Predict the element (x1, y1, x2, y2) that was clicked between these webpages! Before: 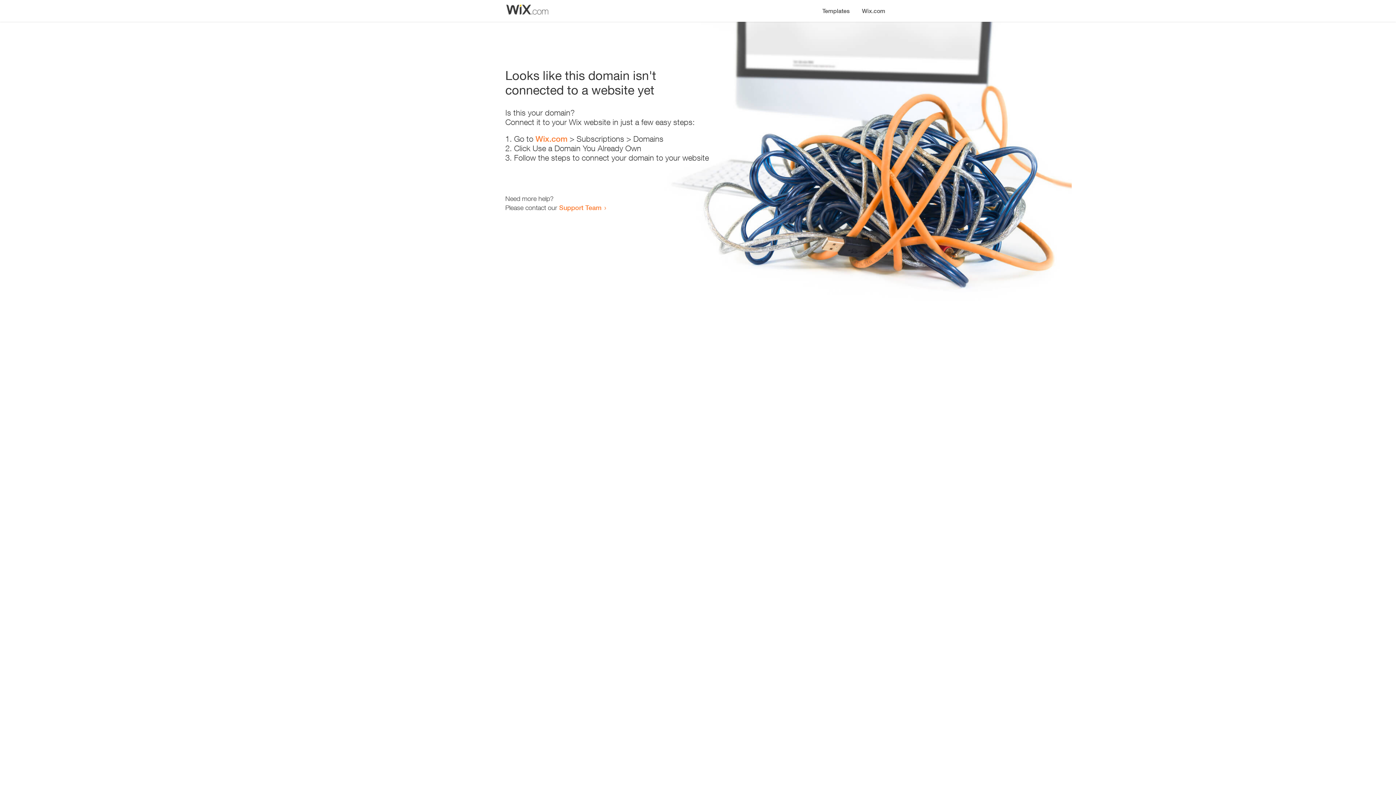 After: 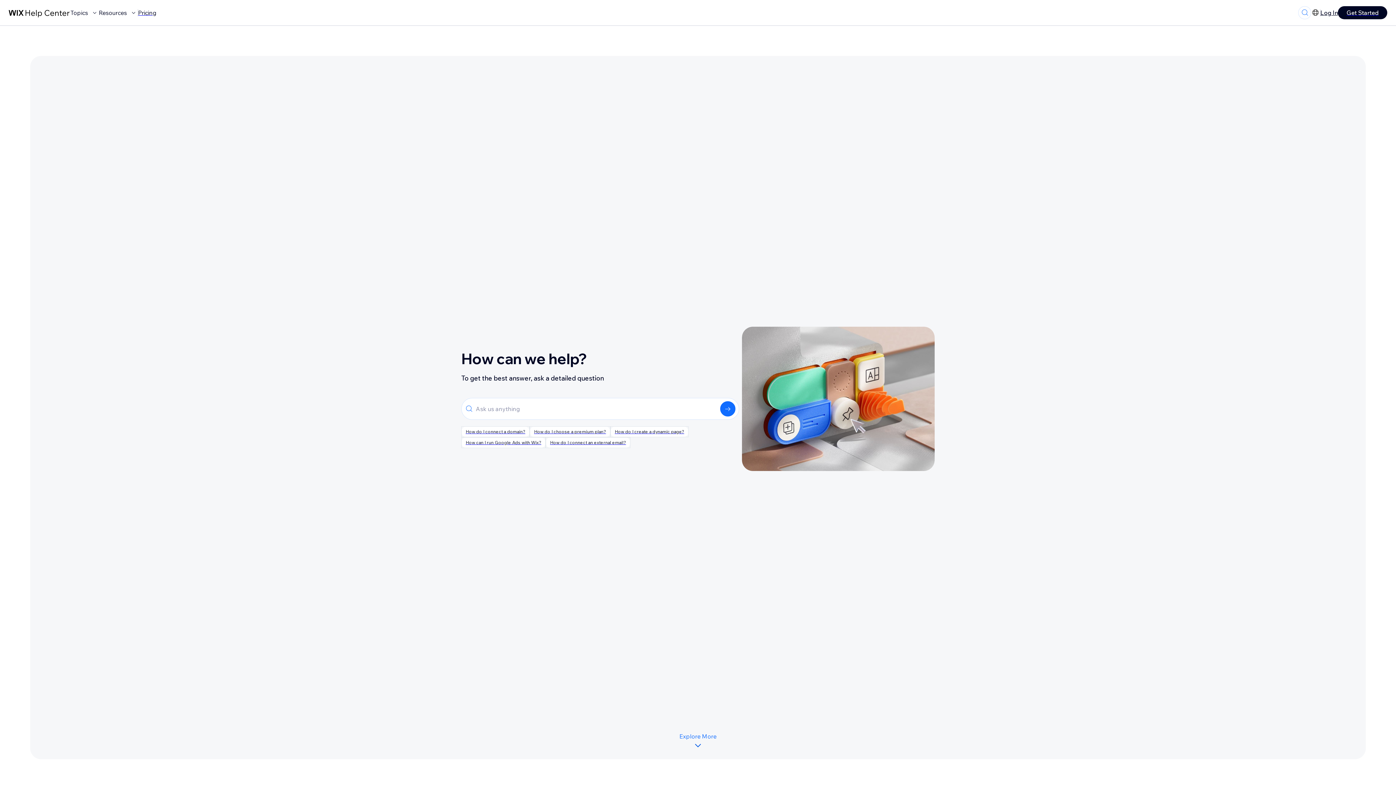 Action: bbox: (559, 203, 601, 211) label: Support Team